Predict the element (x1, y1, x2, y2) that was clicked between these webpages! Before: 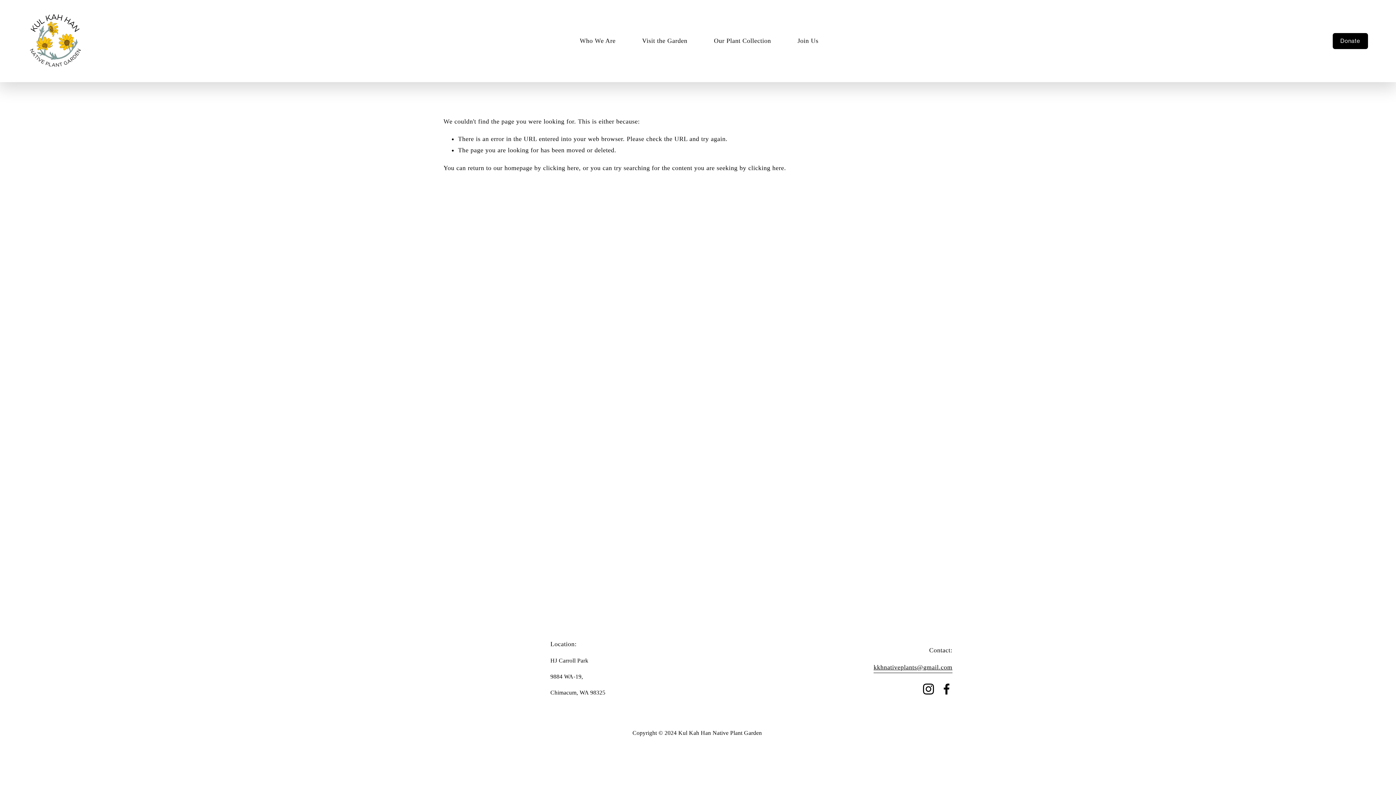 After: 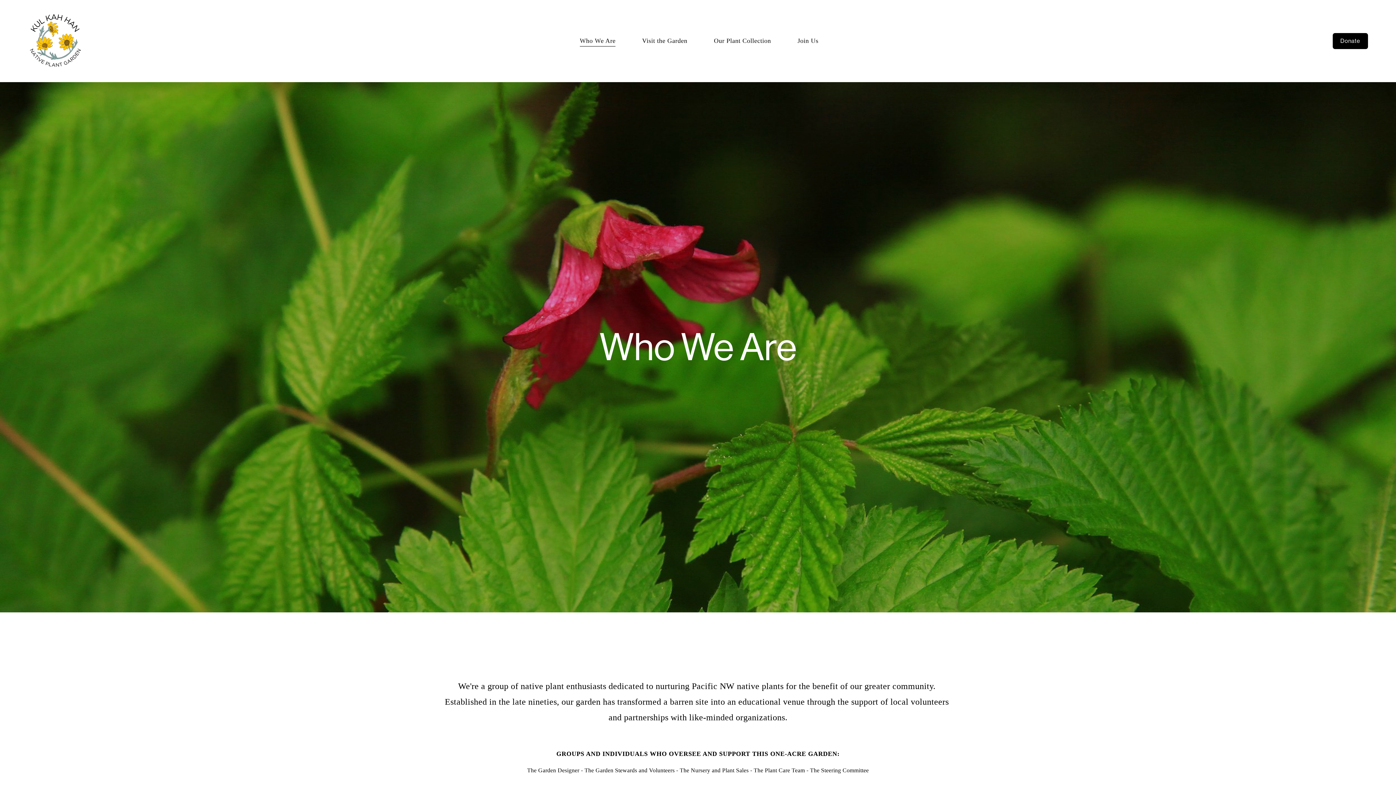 Action: bbox: (579, 34, 615, 47) label: Who We Are